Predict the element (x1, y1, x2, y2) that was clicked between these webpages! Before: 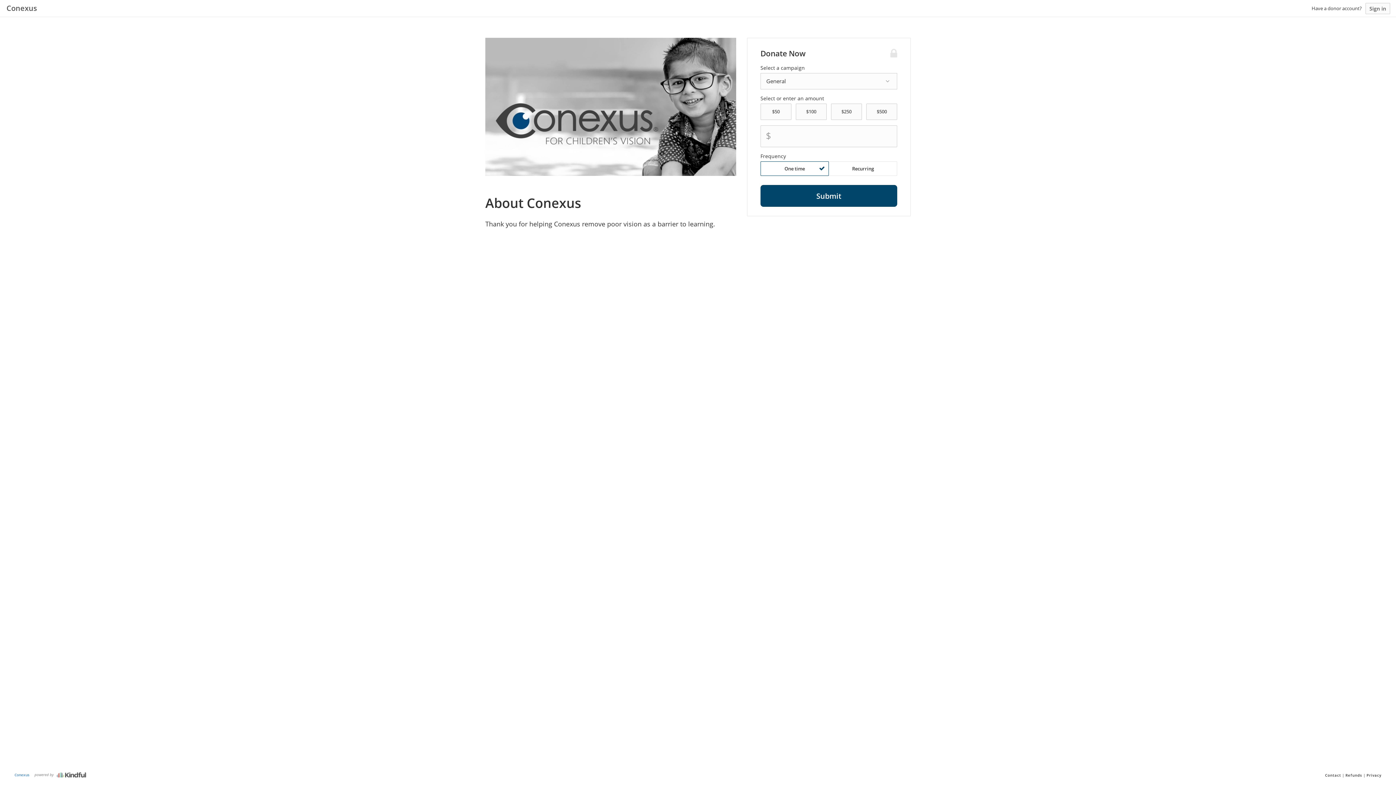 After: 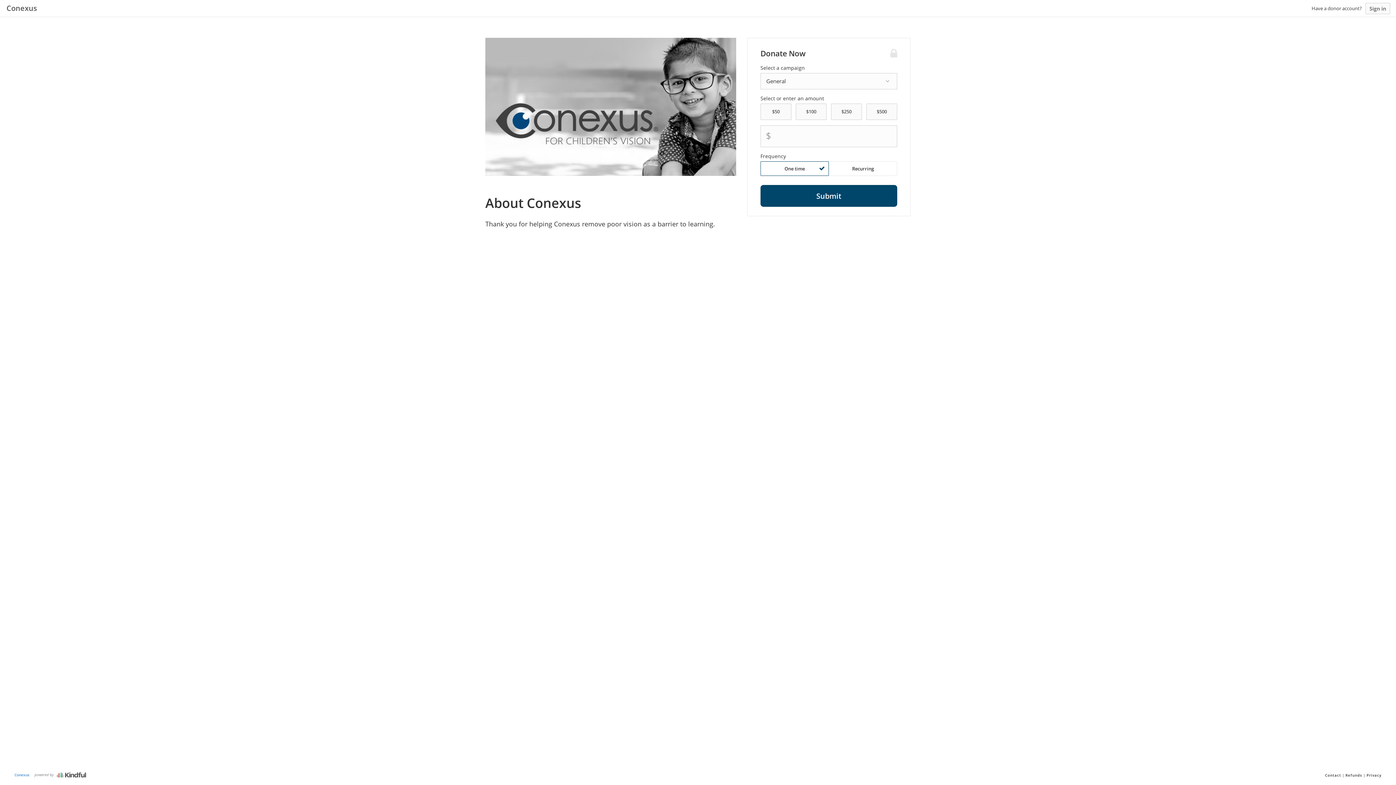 Action: bbox: (760, 161, 829, 176) label: One time